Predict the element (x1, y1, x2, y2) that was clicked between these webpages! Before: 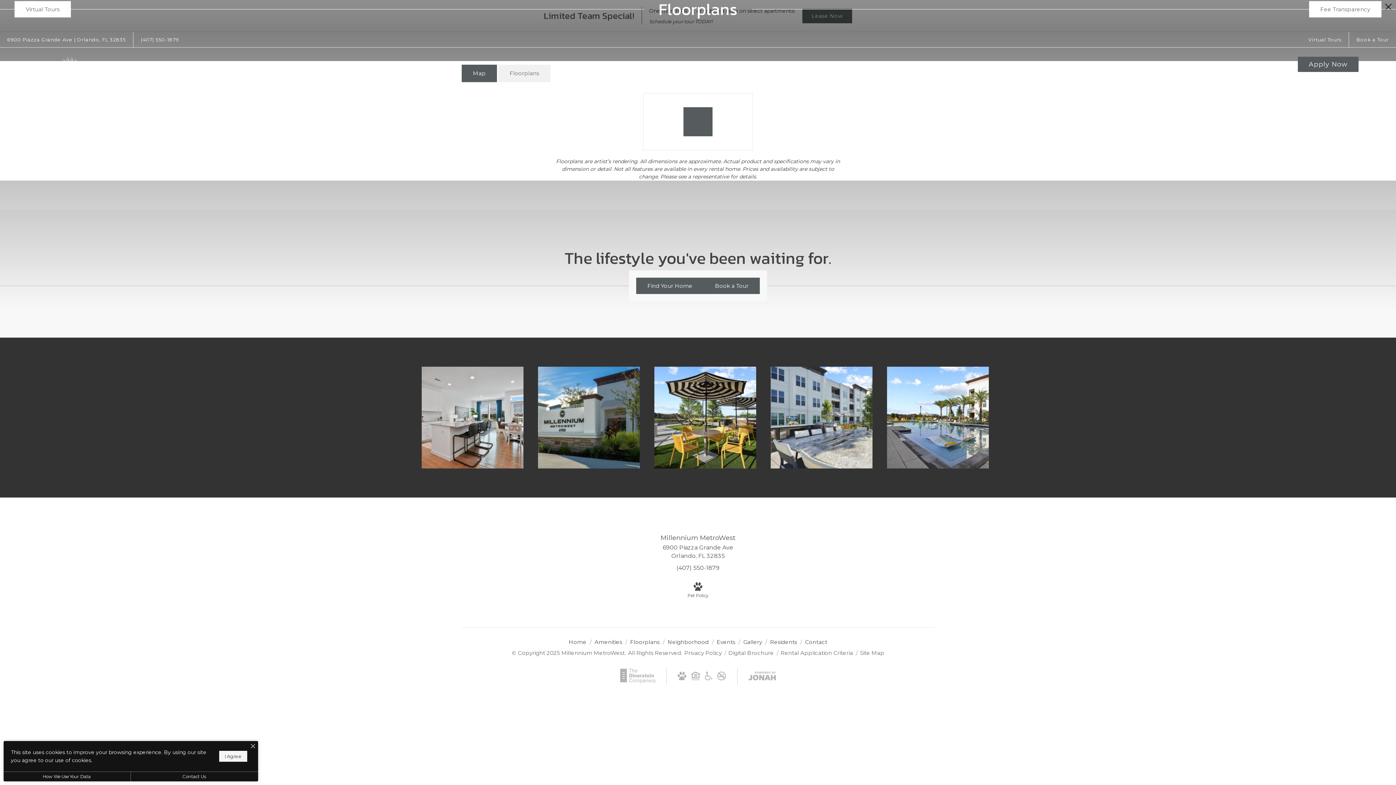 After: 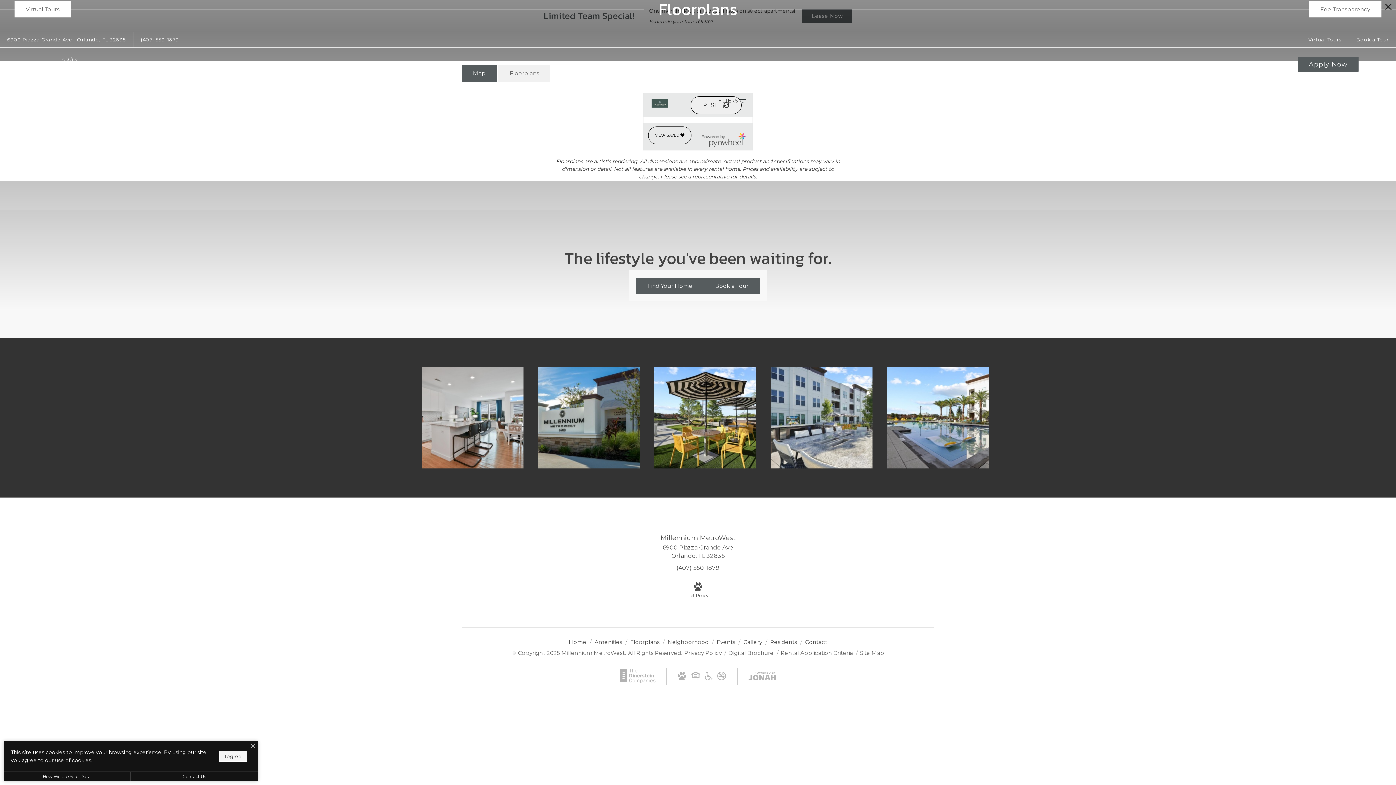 Action: label: Get Directions to 6900 Piazza Grande Ave Orlando, FL 32835 bbox: (660, 534, 735, 559)